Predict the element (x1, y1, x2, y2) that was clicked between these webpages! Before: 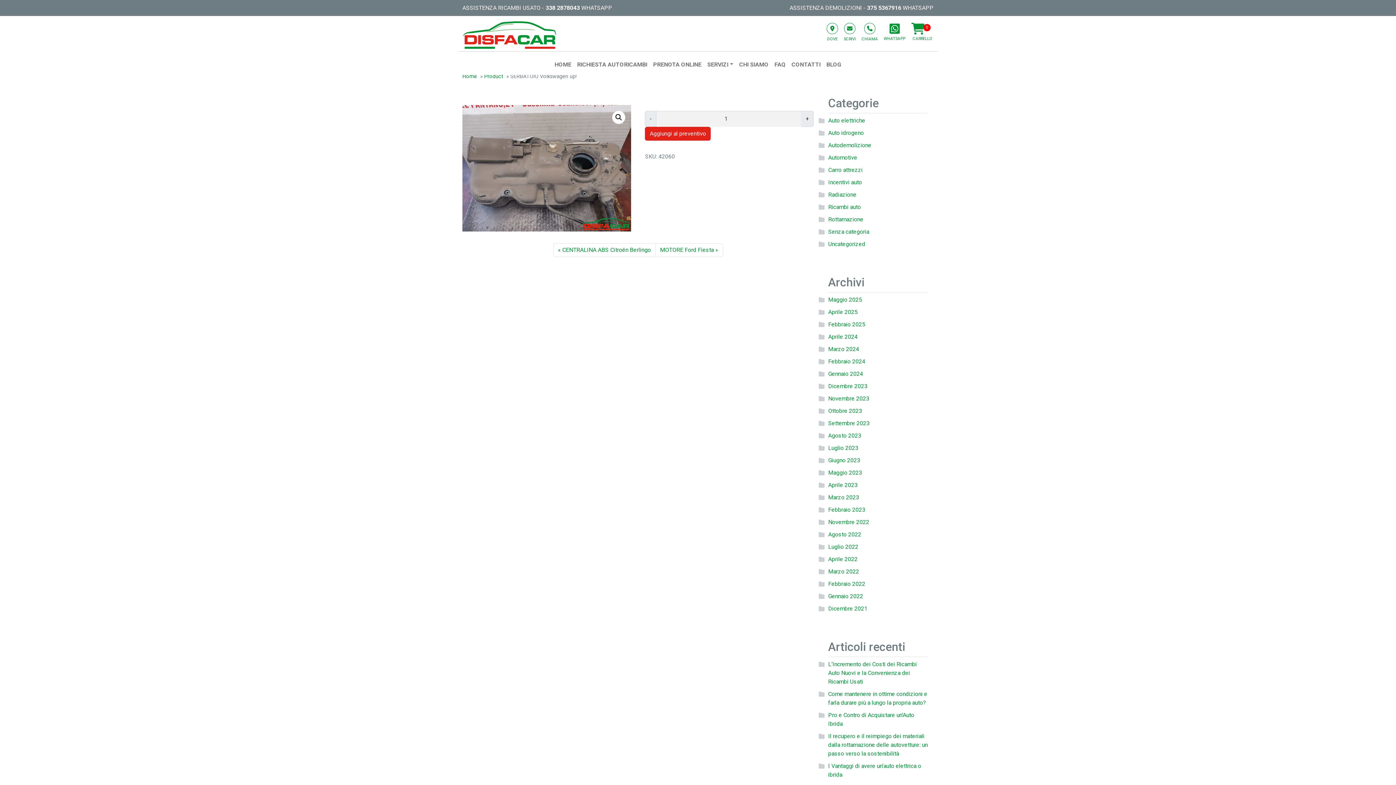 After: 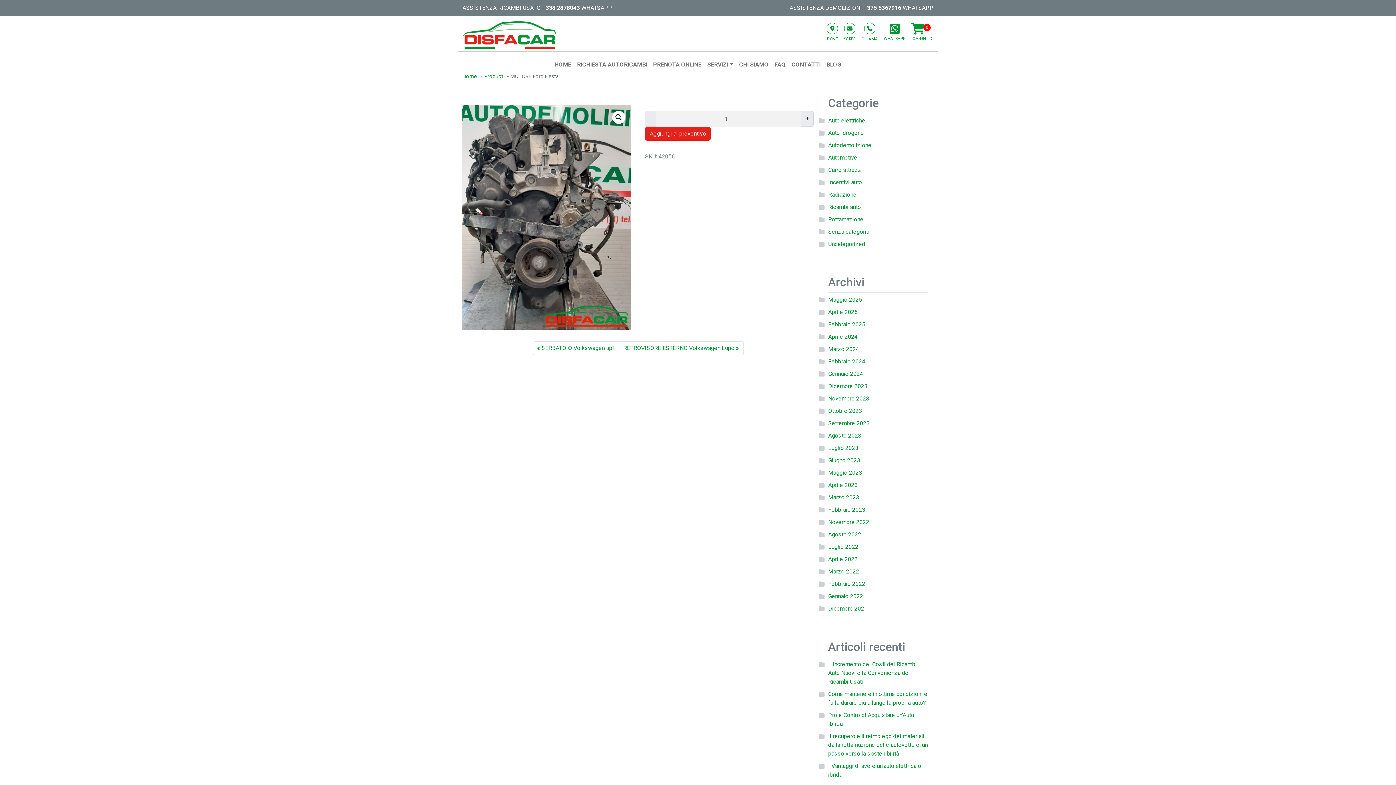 Action: bbox: (655, 243, 723, 257) label: MOTORE Ford Fiesta